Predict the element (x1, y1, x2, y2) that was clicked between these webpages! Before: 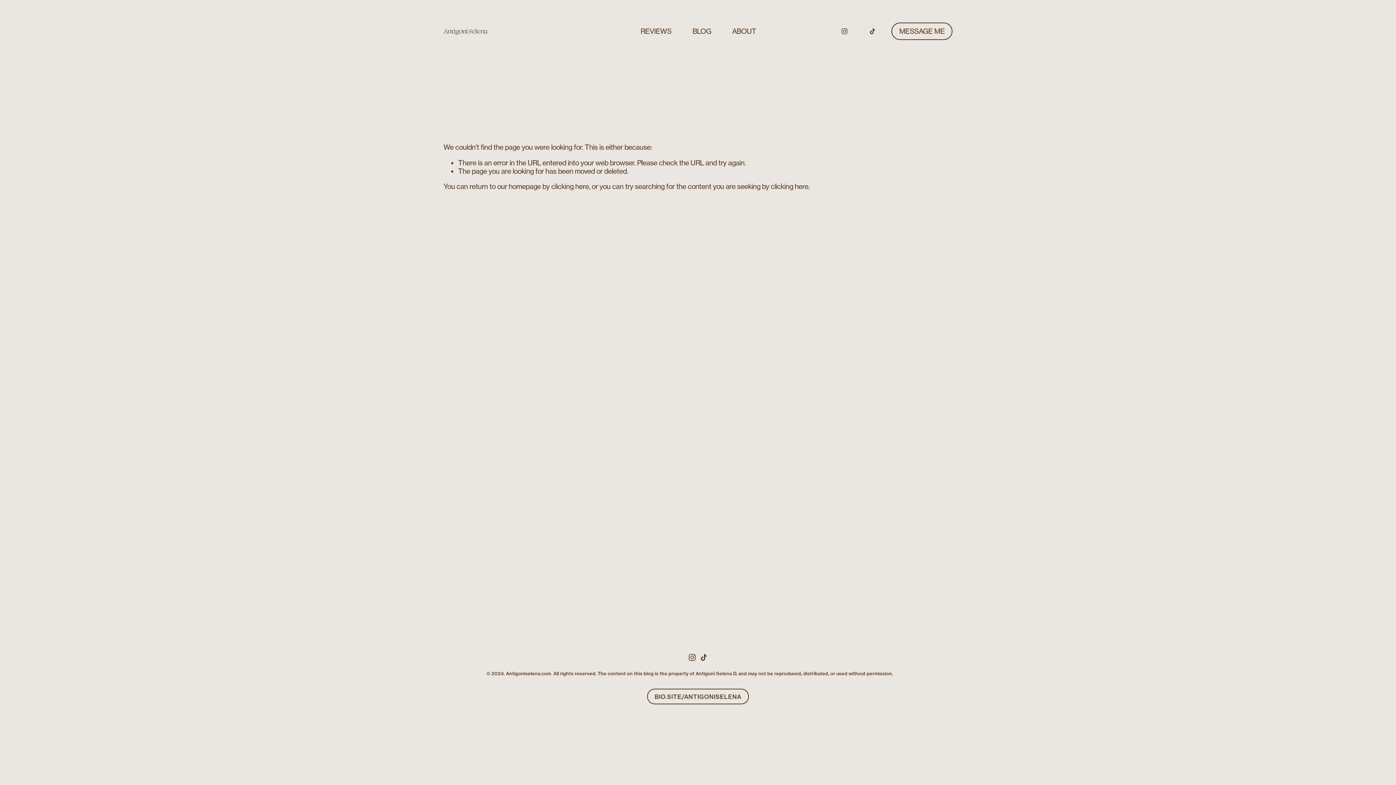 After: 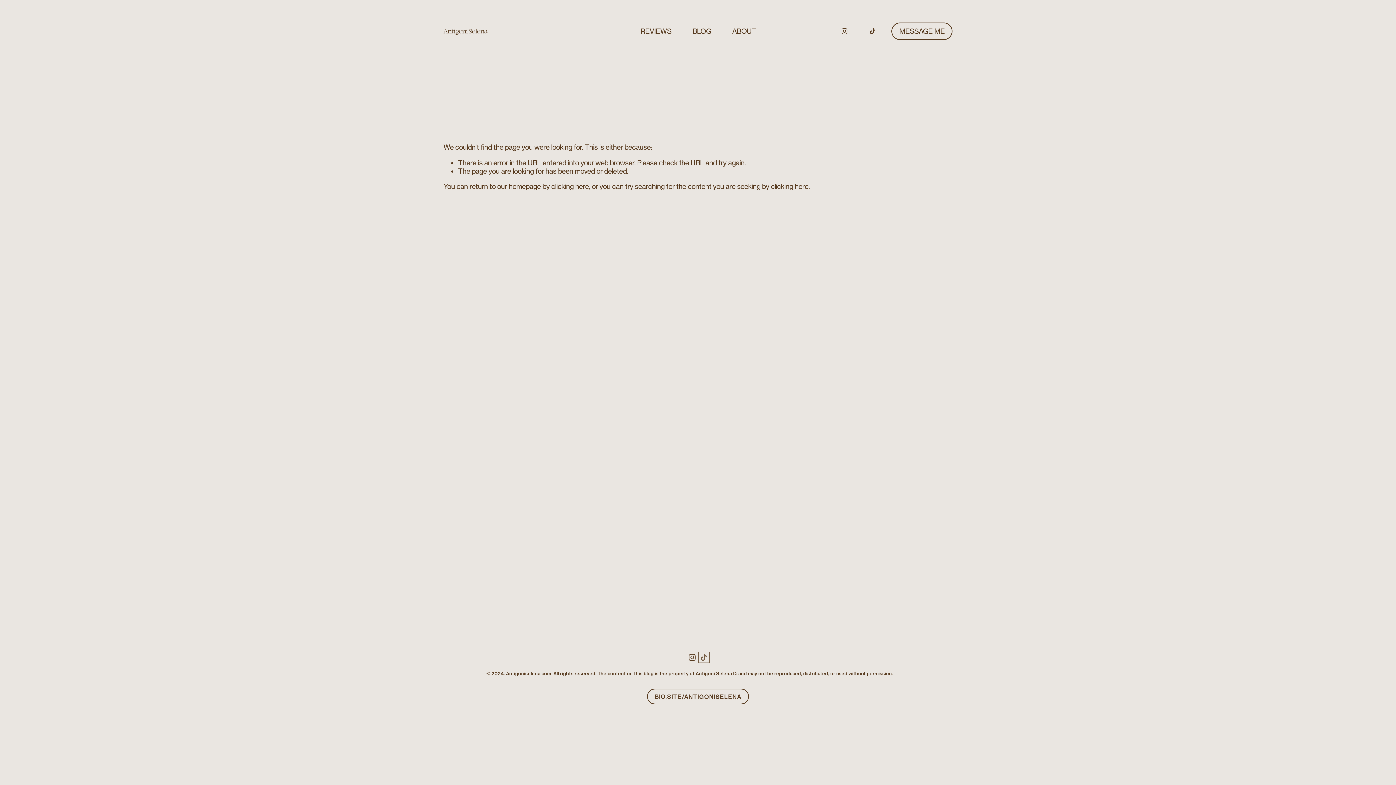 Action: label: TikTok bbox: (700, 654, 707, 661)